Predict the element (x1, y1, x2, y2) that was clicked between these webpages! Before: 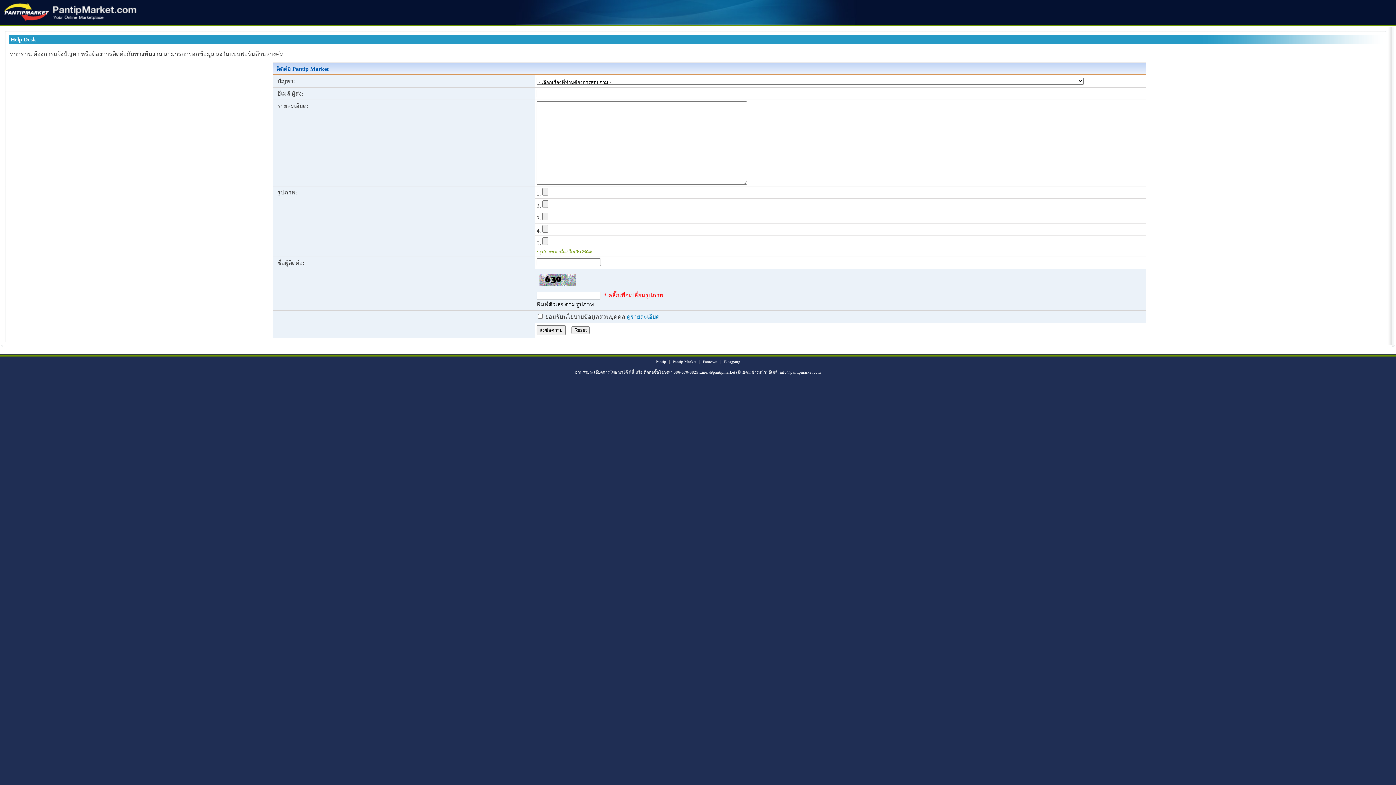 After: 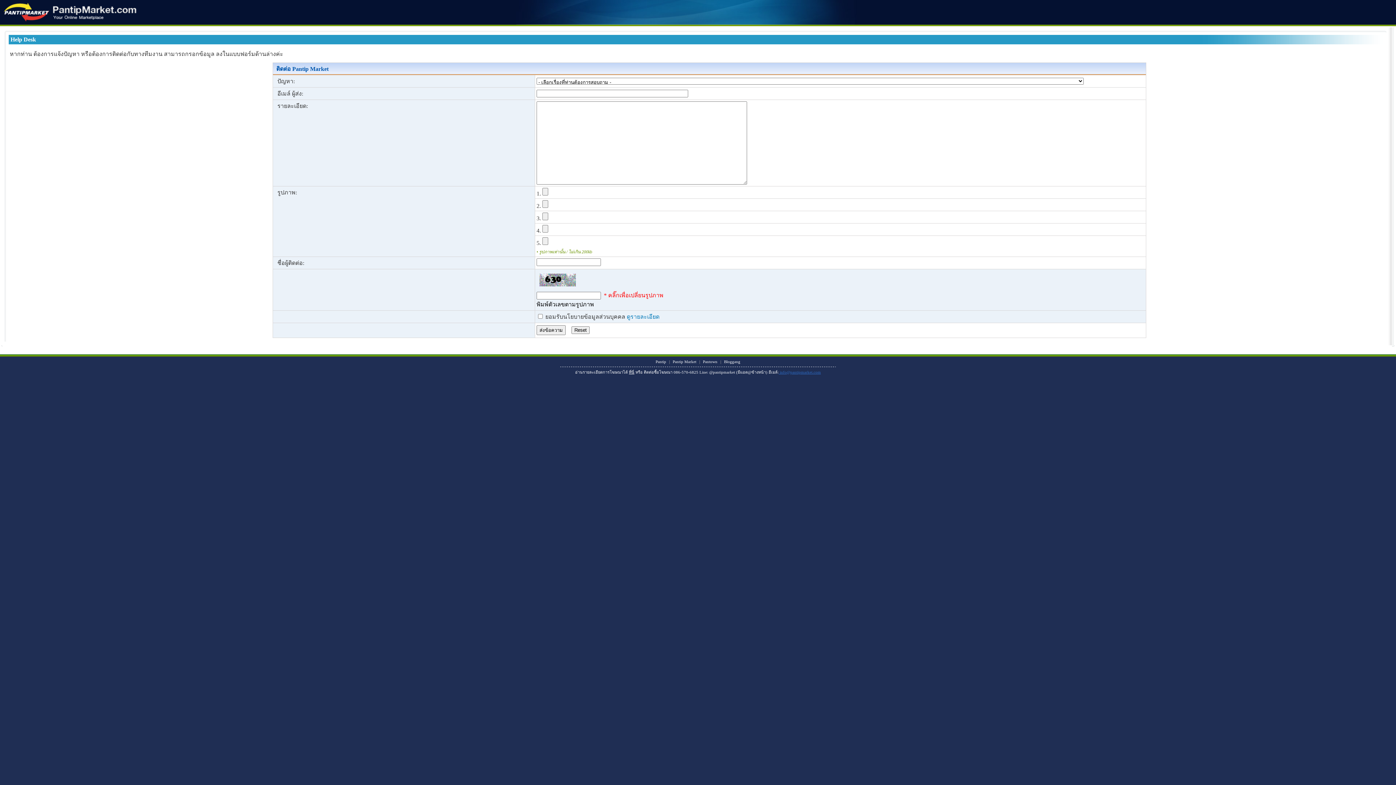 Action: bbox: (778, 370, 821, 374) label:  info@pantipmarket.com